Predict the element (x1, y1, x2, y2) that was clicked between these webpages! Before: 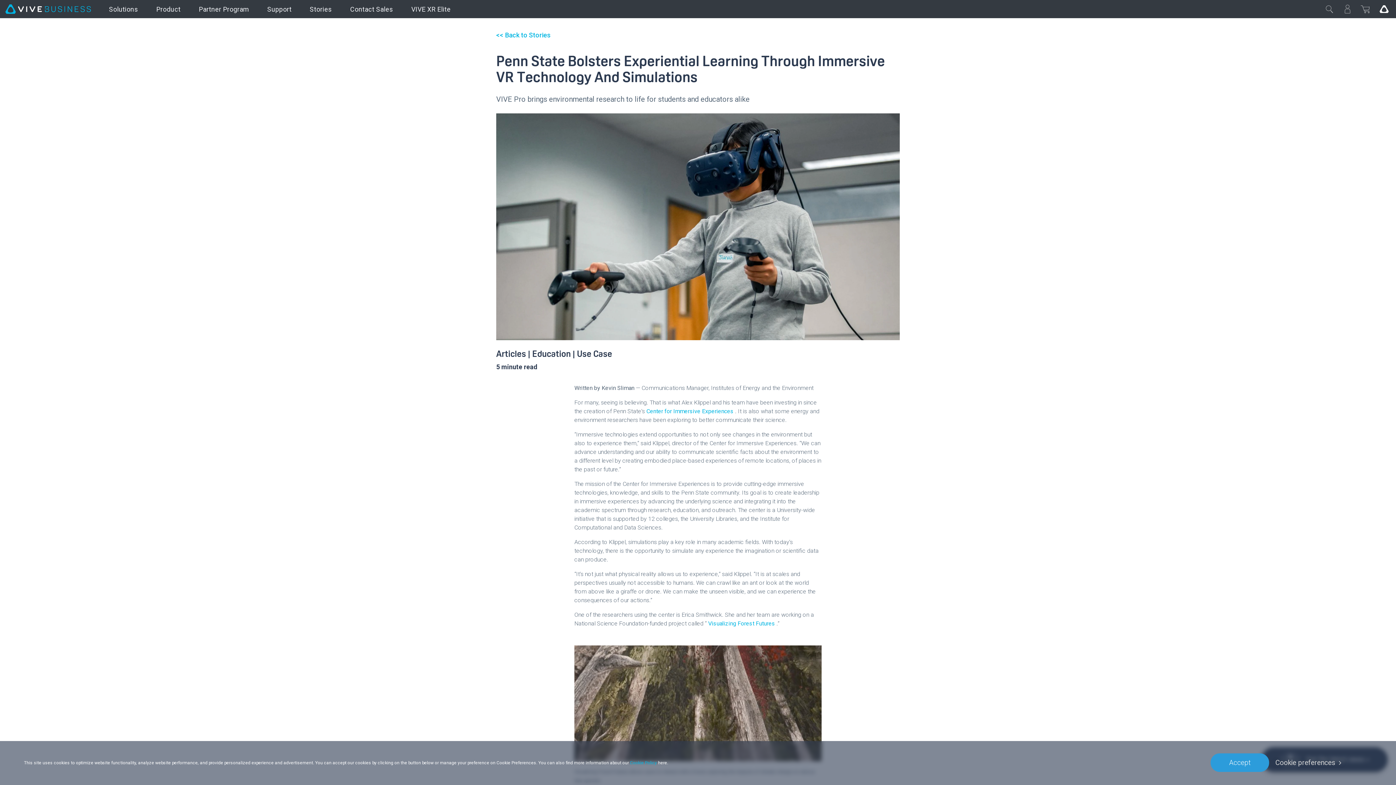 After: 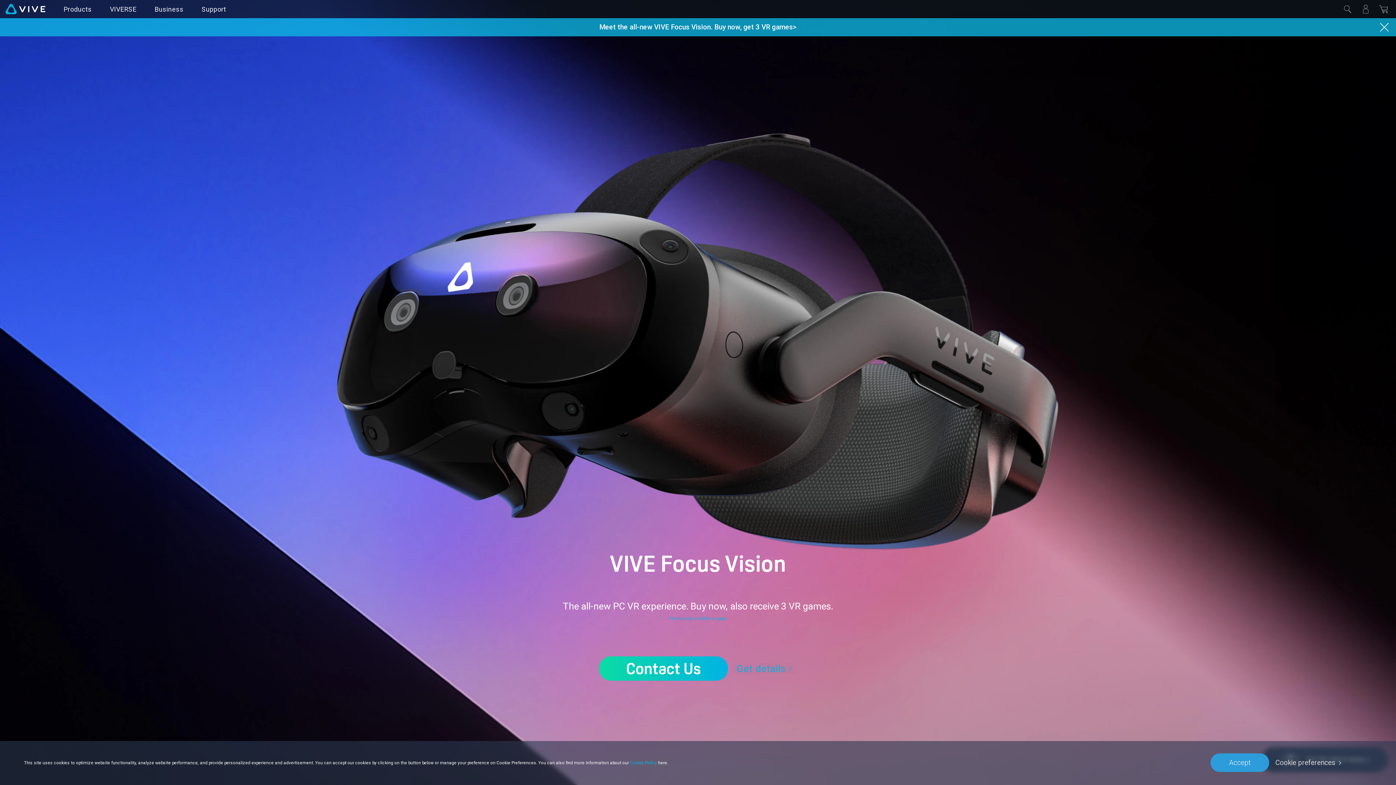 Action: bbox: (1375, 0, 1393, 18) label: Go VIVE